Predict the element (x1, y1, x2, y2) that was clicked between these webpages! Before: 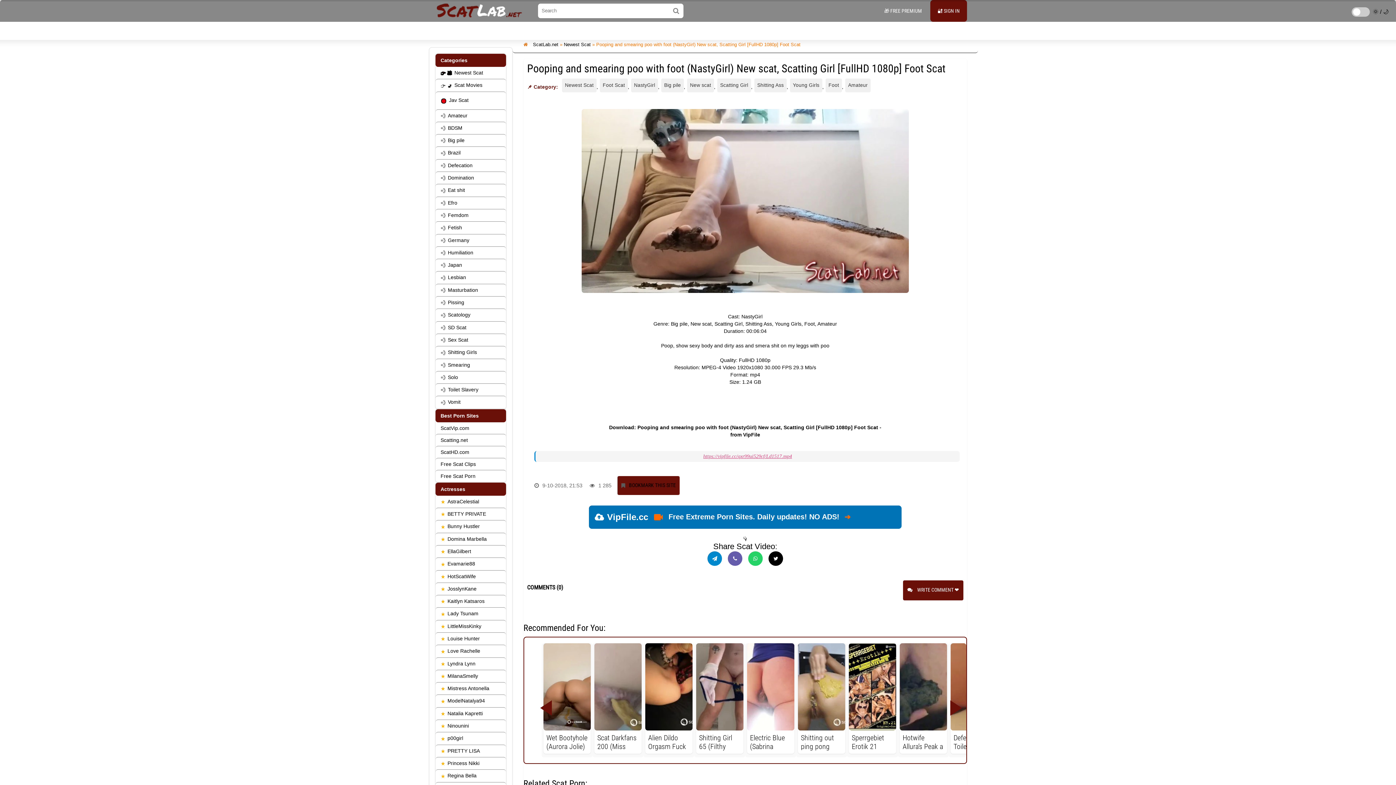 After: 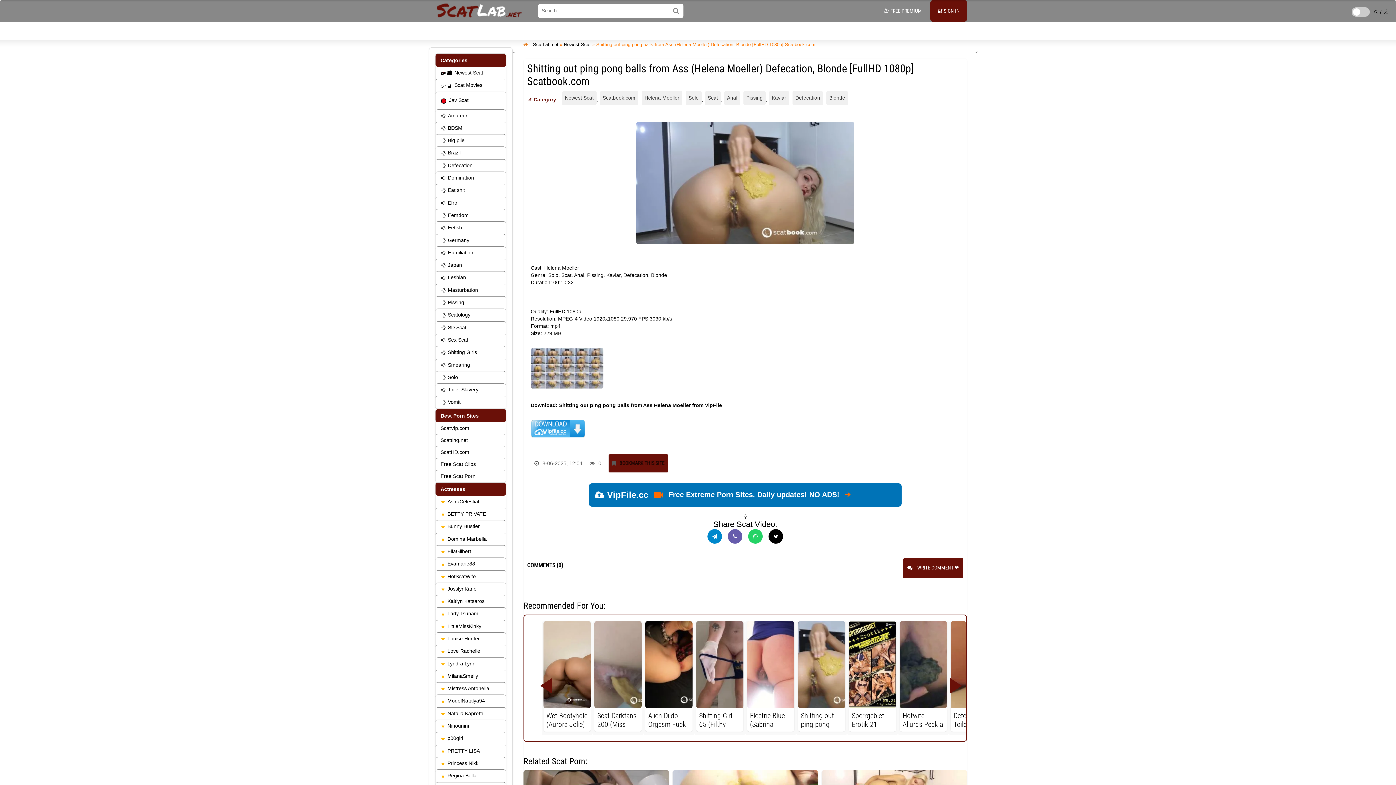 Action: bbox: (798, 643, 845, 730)